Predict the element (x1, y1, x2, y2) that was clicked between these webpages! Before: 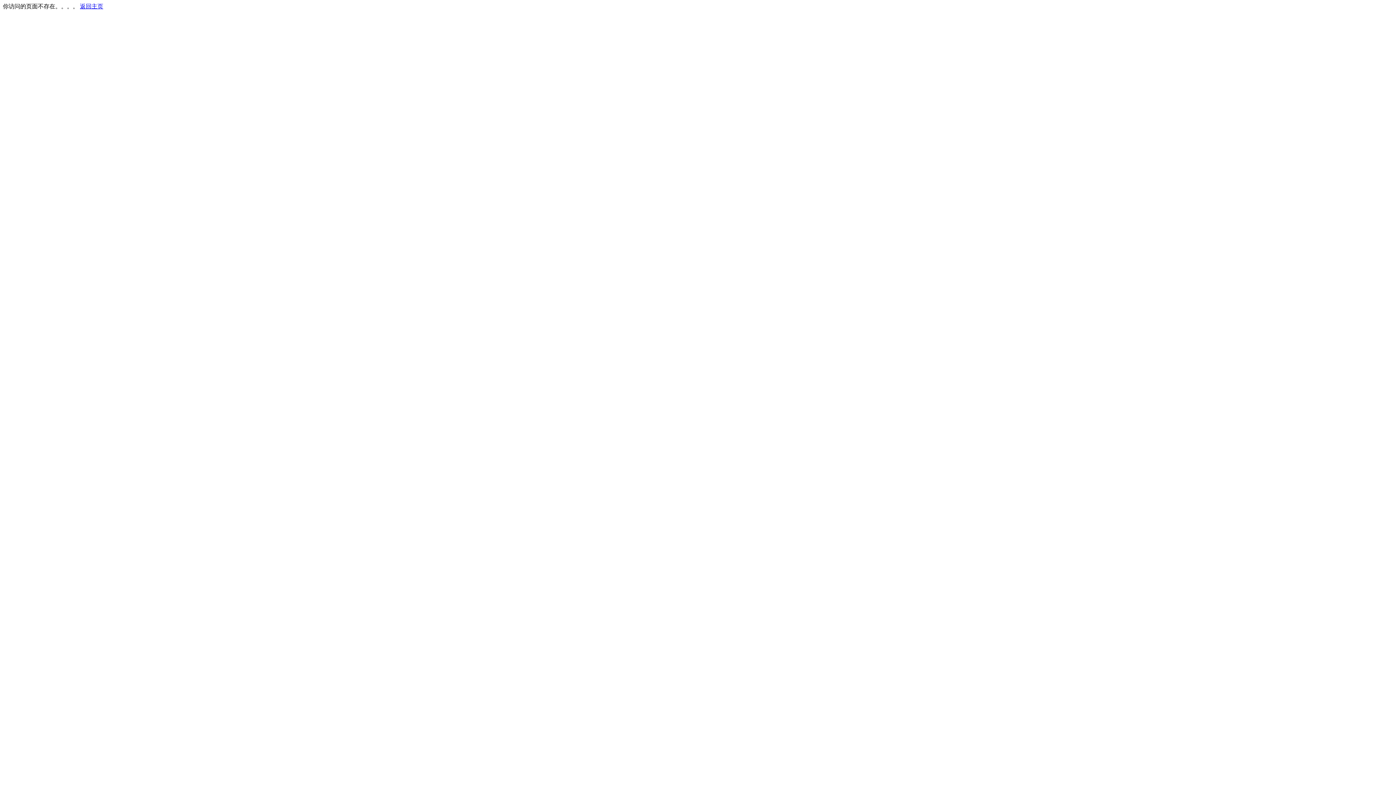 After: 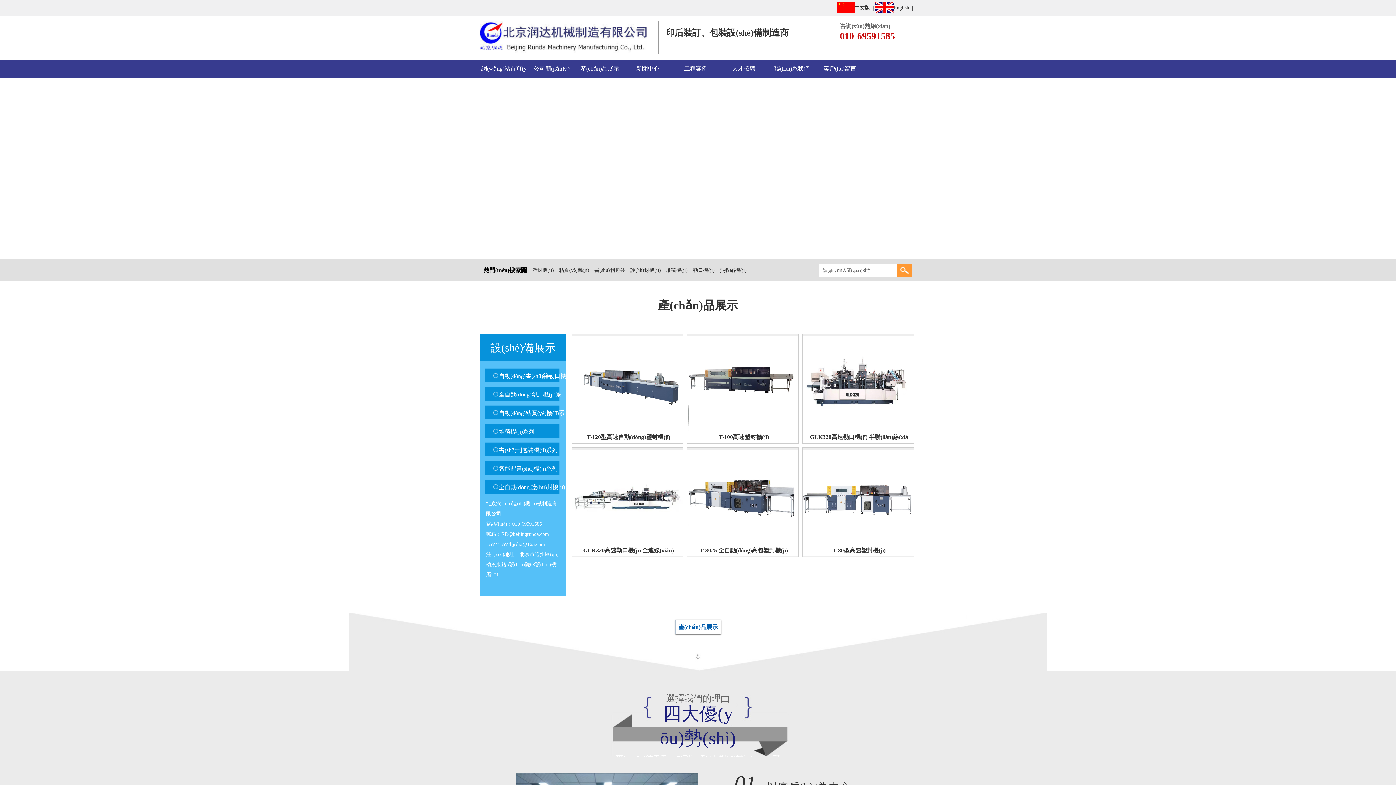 Action: bbox: (80, 3, 103, 9) label: 返回主页